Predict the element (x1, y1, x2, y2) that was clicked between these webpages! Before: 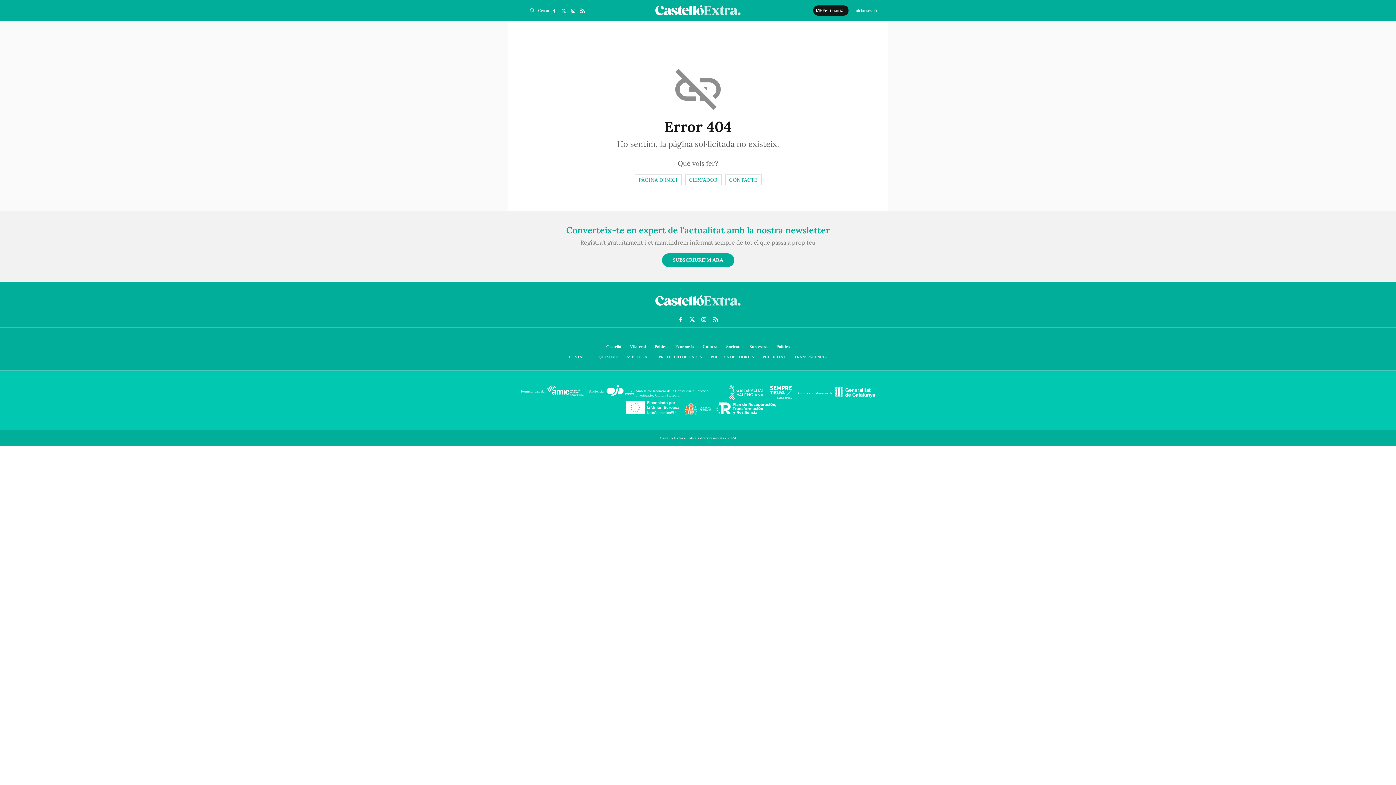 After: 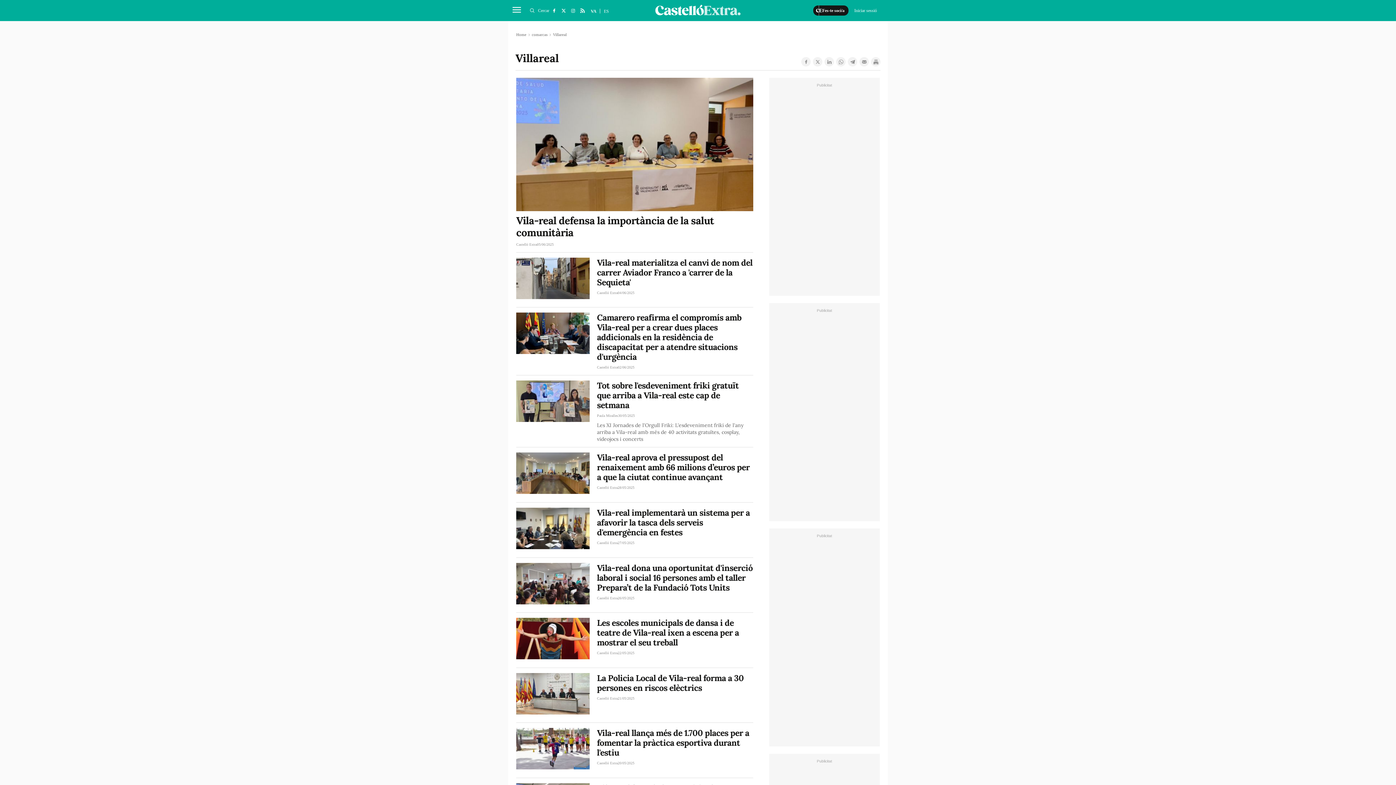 Action: label: Vila-real bbox: (625, 342, 650, 351)